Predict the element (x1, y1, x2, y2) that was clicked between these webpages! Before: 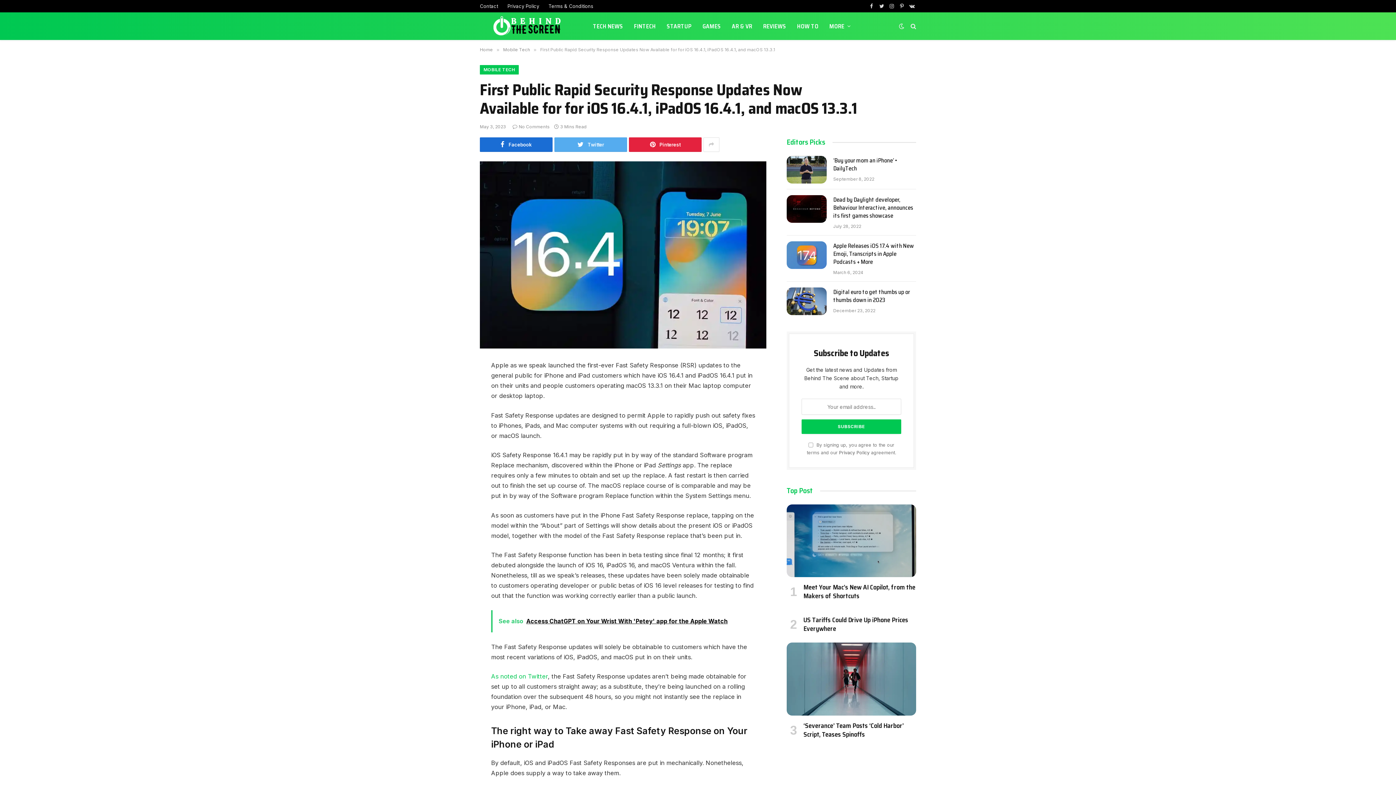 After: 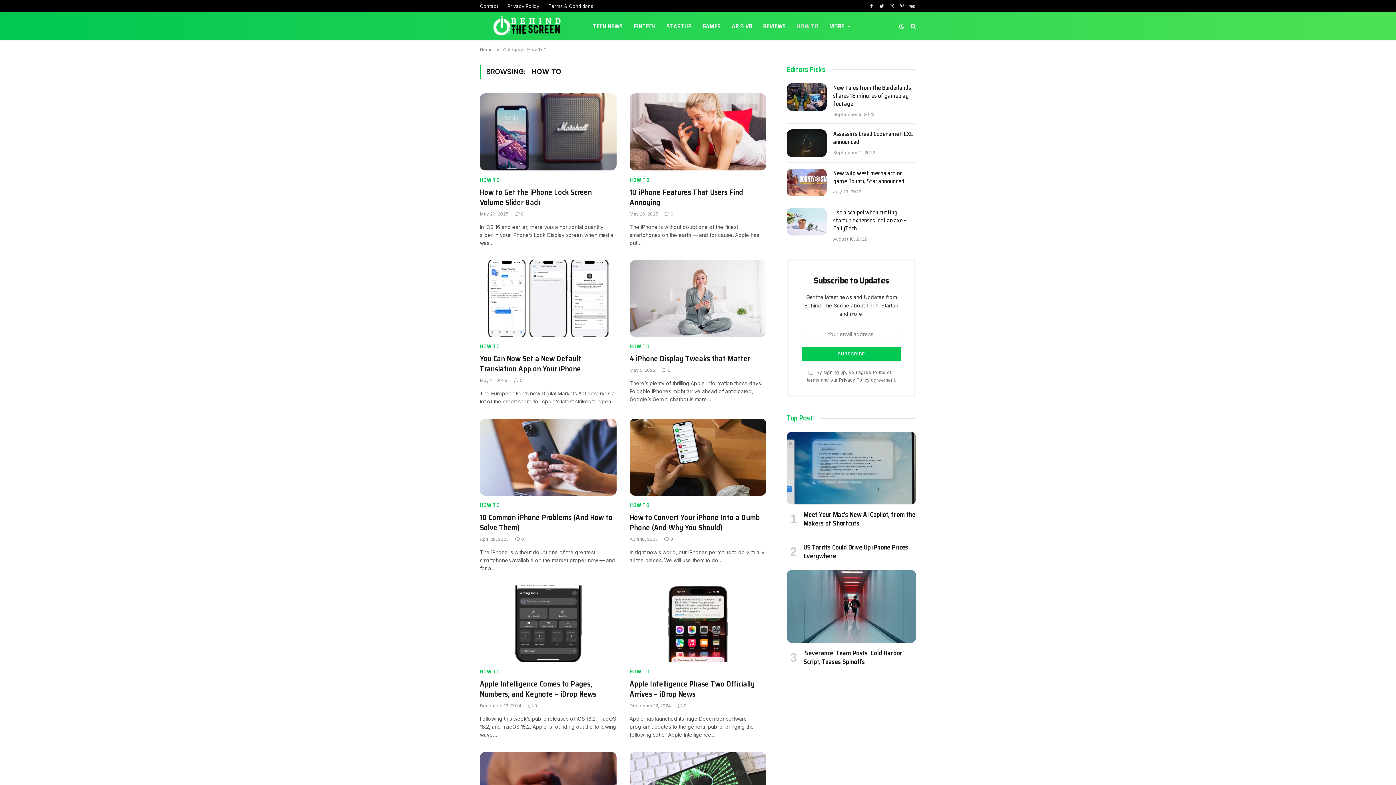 Action: bbox: (791, 12, 824, 40) label: HOW TO